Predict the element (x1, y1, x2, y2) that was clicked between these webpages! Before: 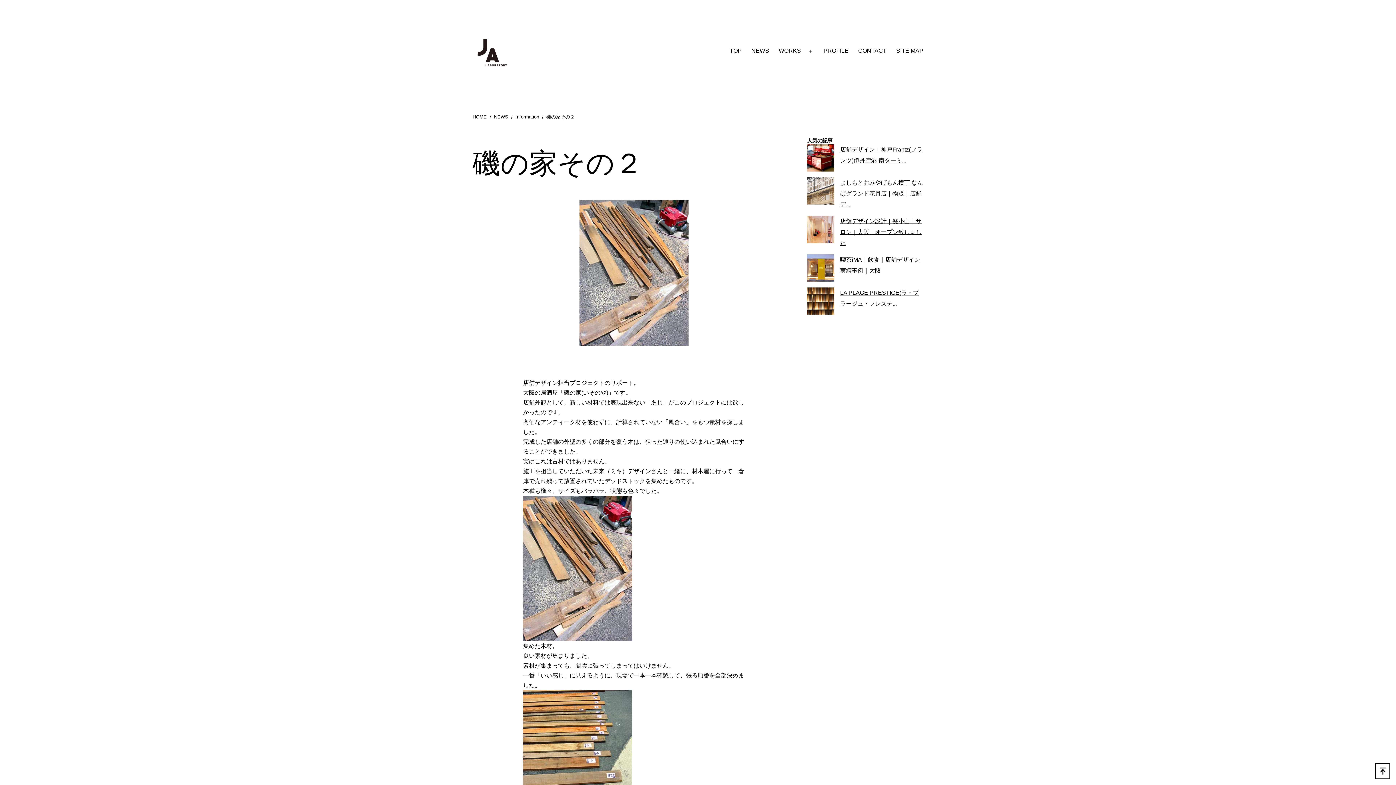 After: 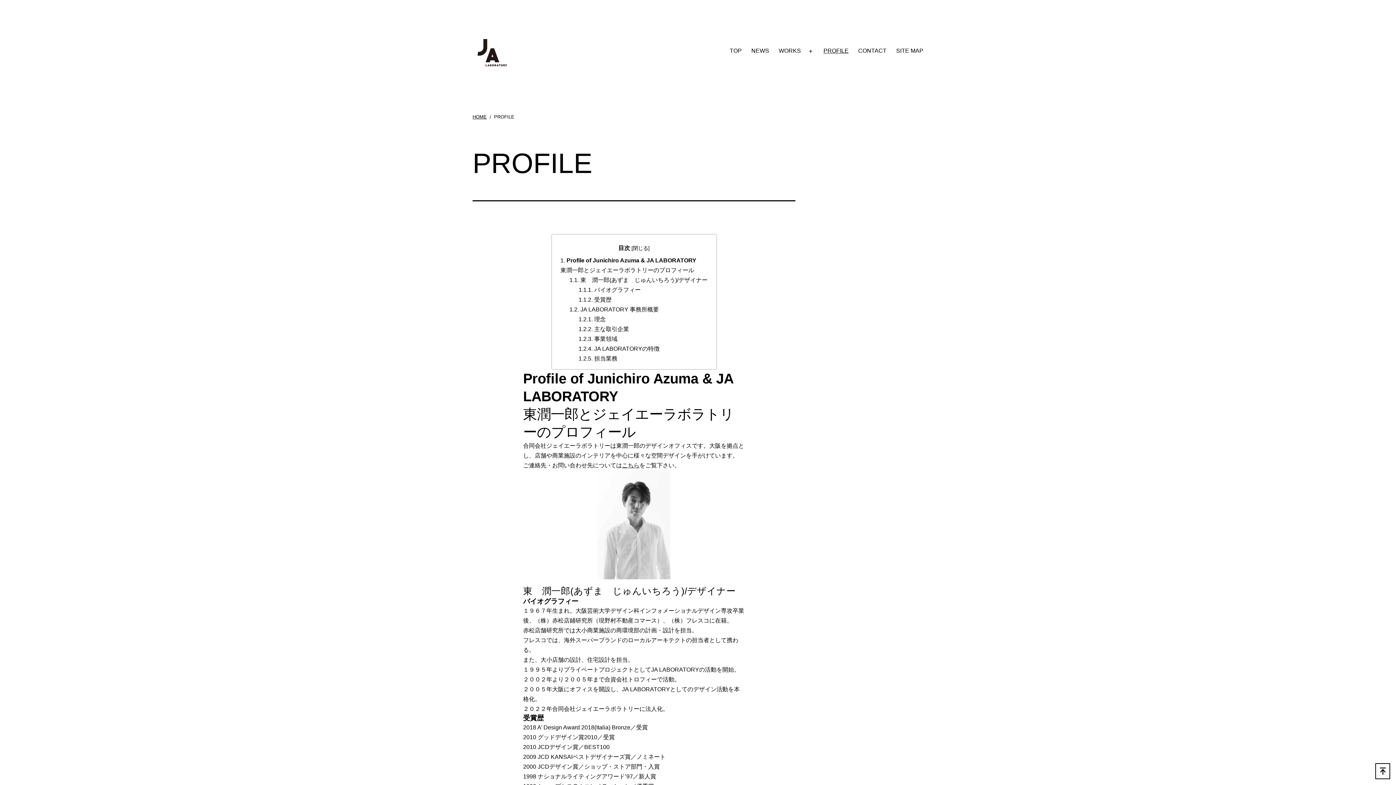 Action: label: PROFILE bbox: (818, 43, 853, 59)